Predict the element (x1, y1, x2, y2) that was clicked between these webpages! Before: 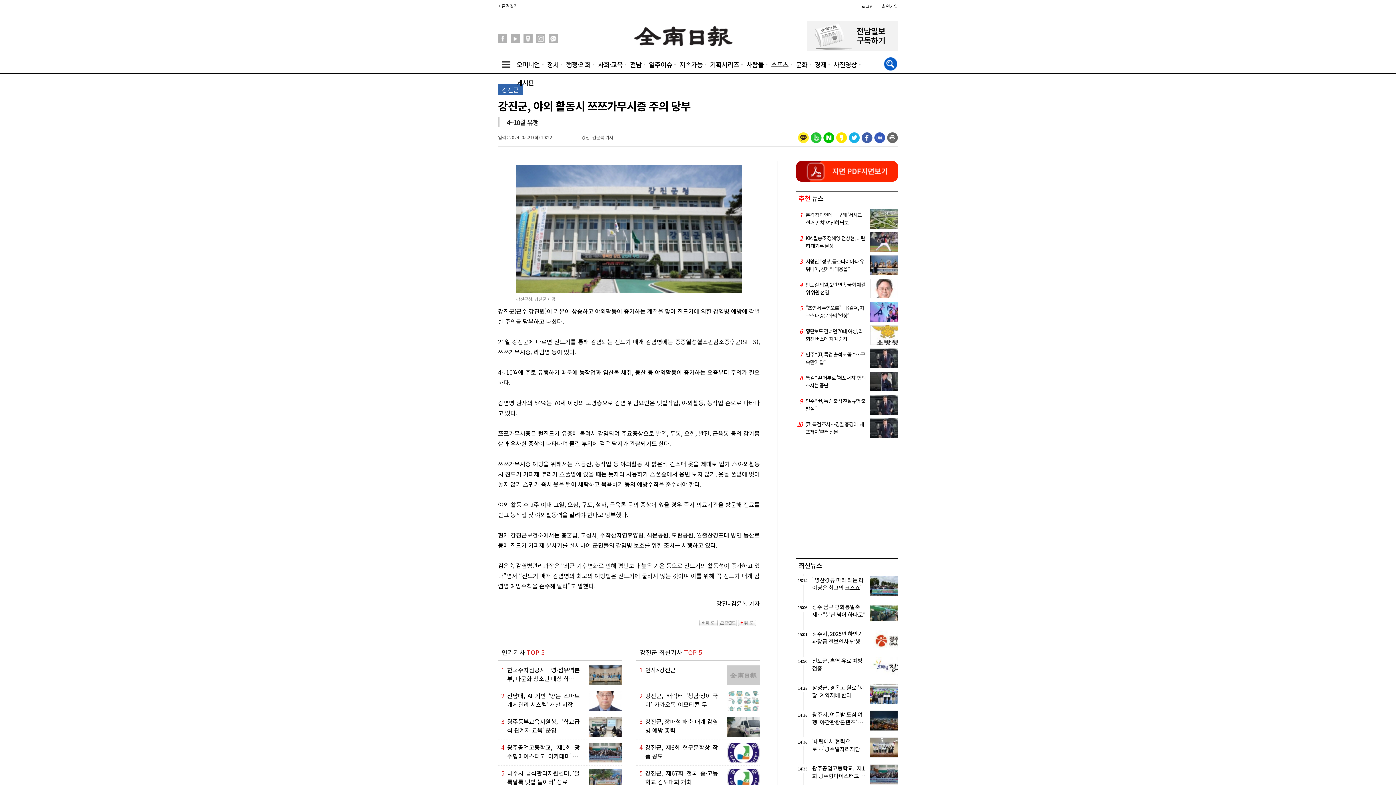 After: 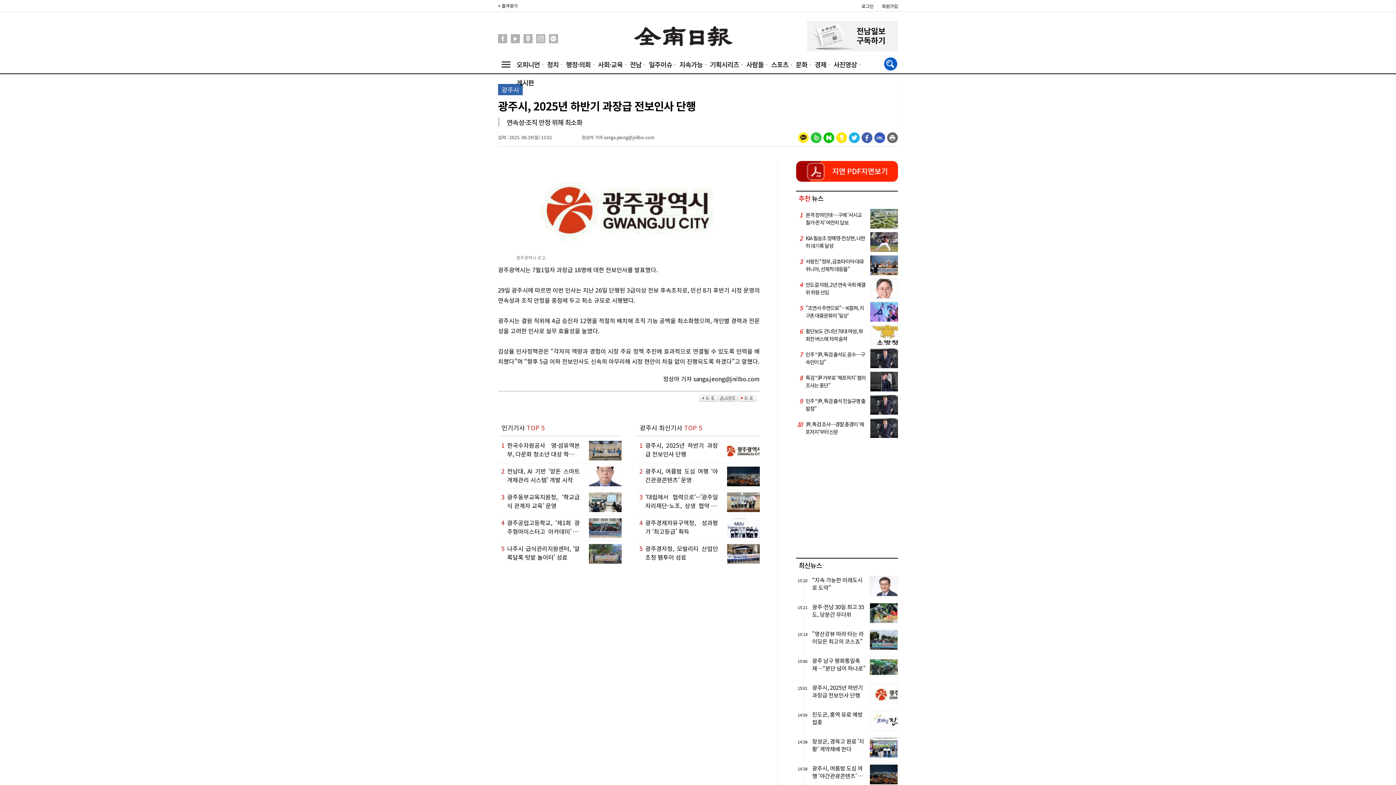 Action: label: 15:01

광주시, 2025년 하반기 과장급 전보인사 단행 bbox: (809, 630, 898, 646)